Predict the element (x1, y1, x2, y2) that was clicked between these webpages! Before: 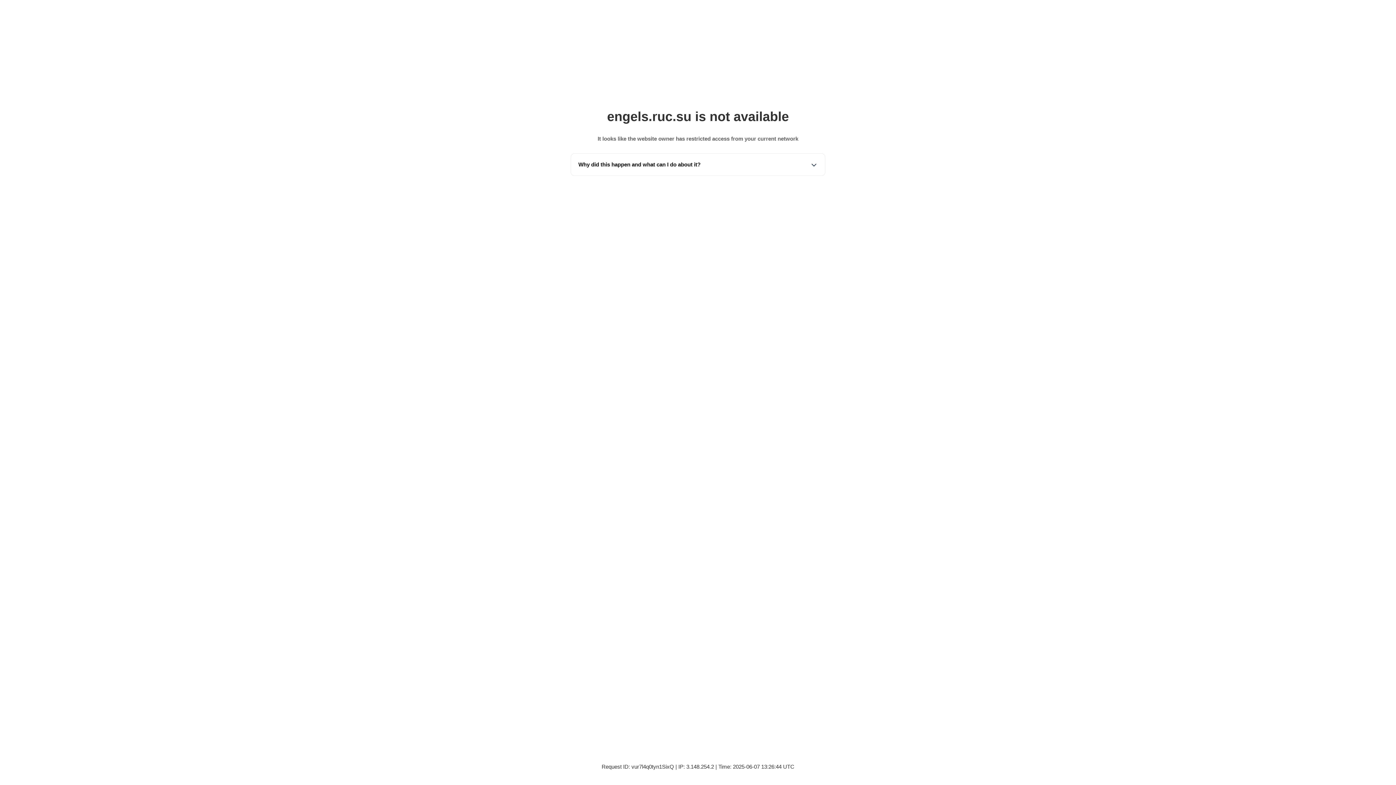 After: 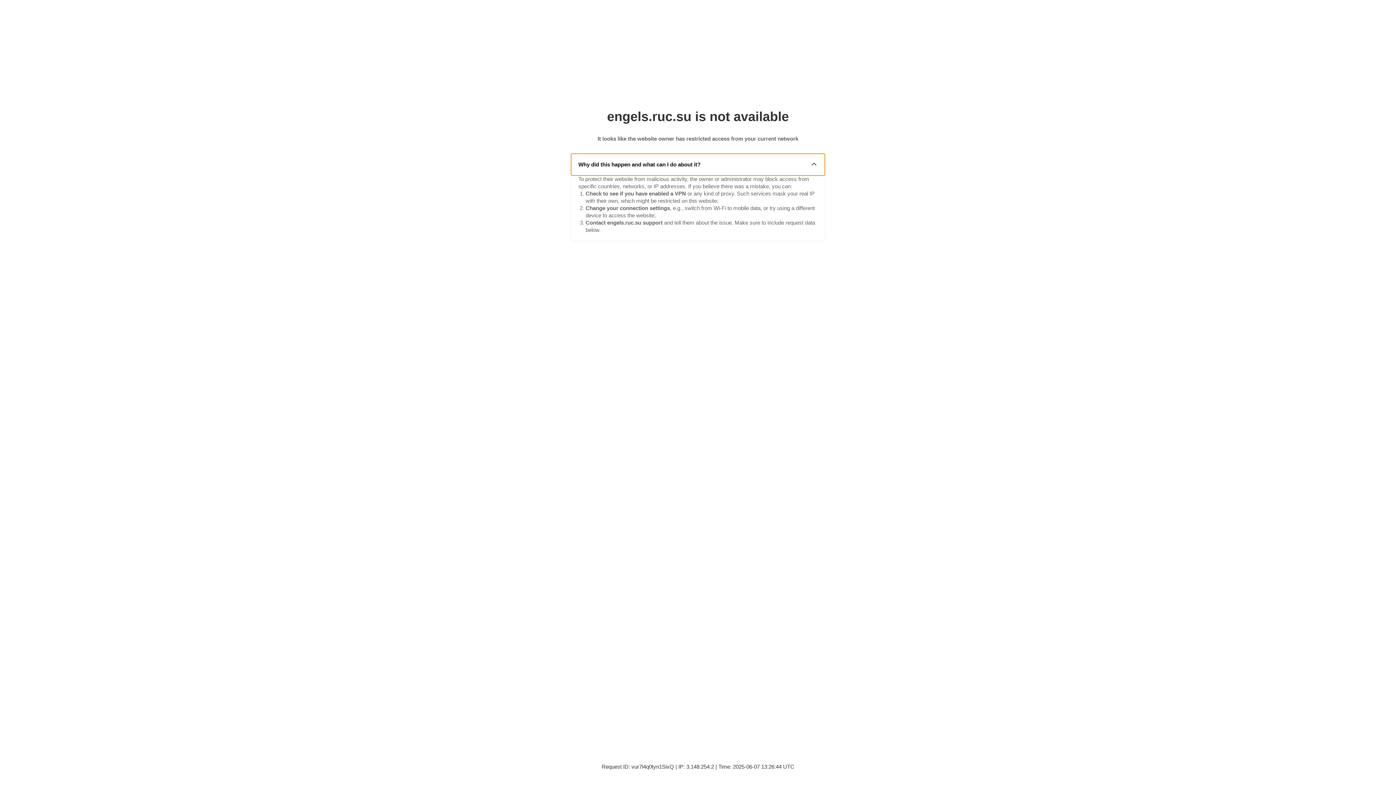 Action: bbox: (571, 153, 825, 175) label: Why did this happen and what can I do about it?